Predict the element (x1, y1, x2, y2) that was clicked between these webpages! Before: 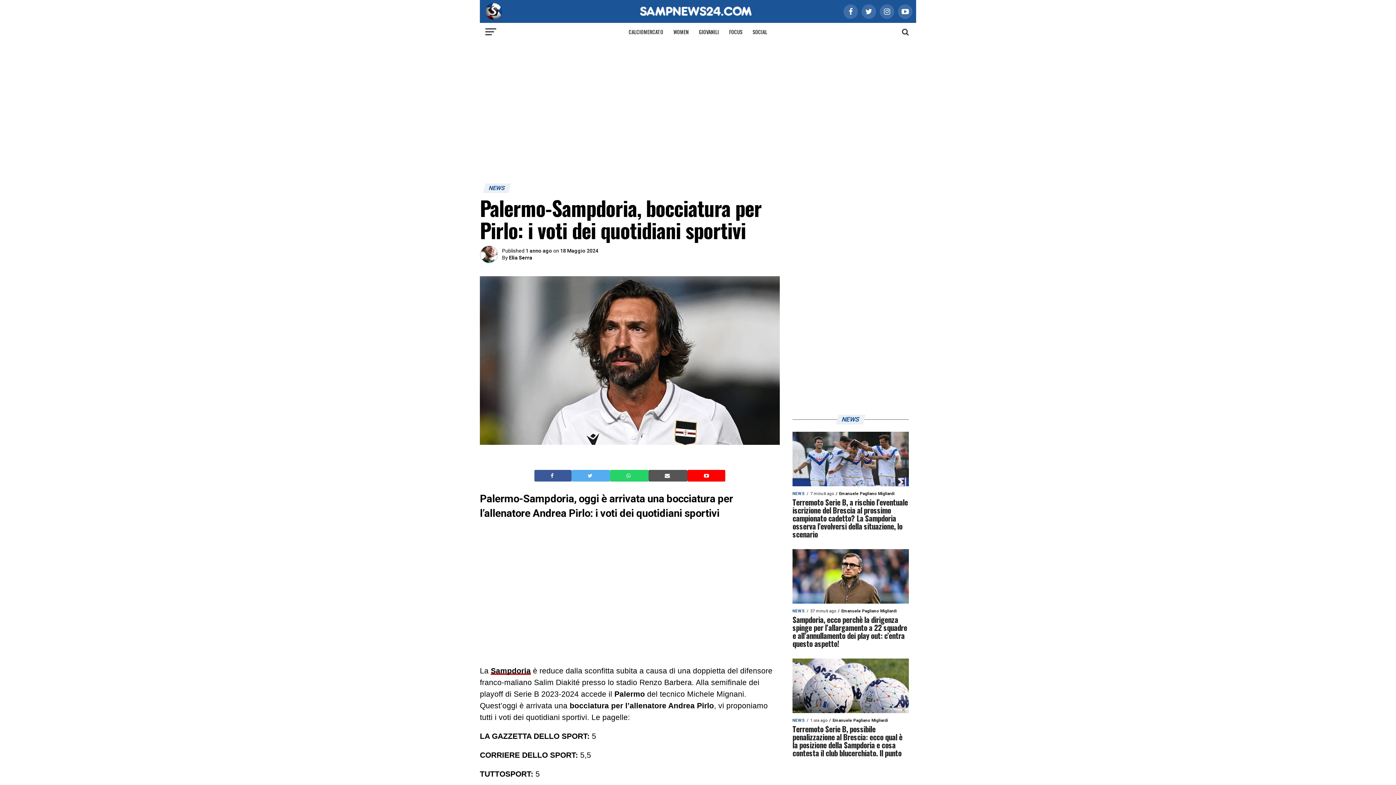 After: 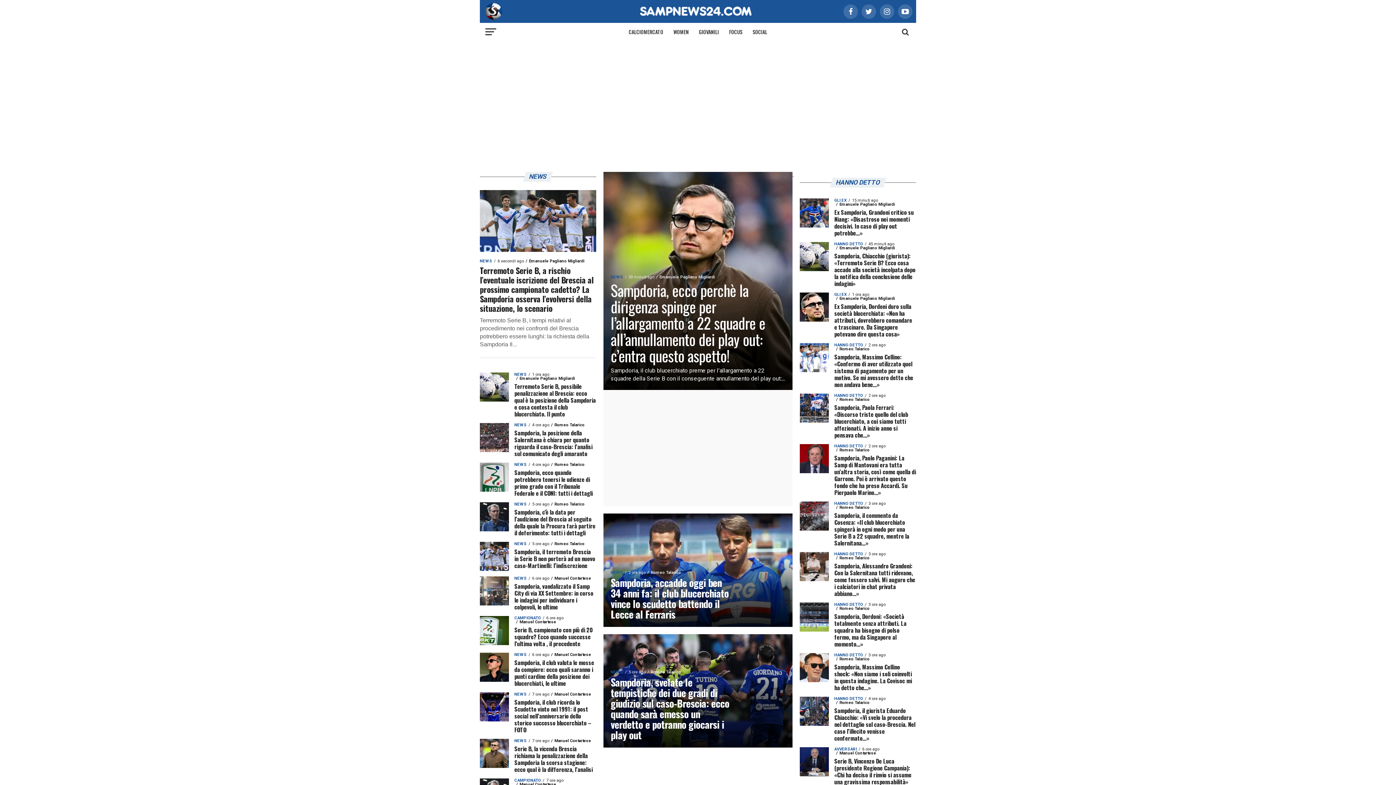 Action: bbox: (480, 14, 502, 21)